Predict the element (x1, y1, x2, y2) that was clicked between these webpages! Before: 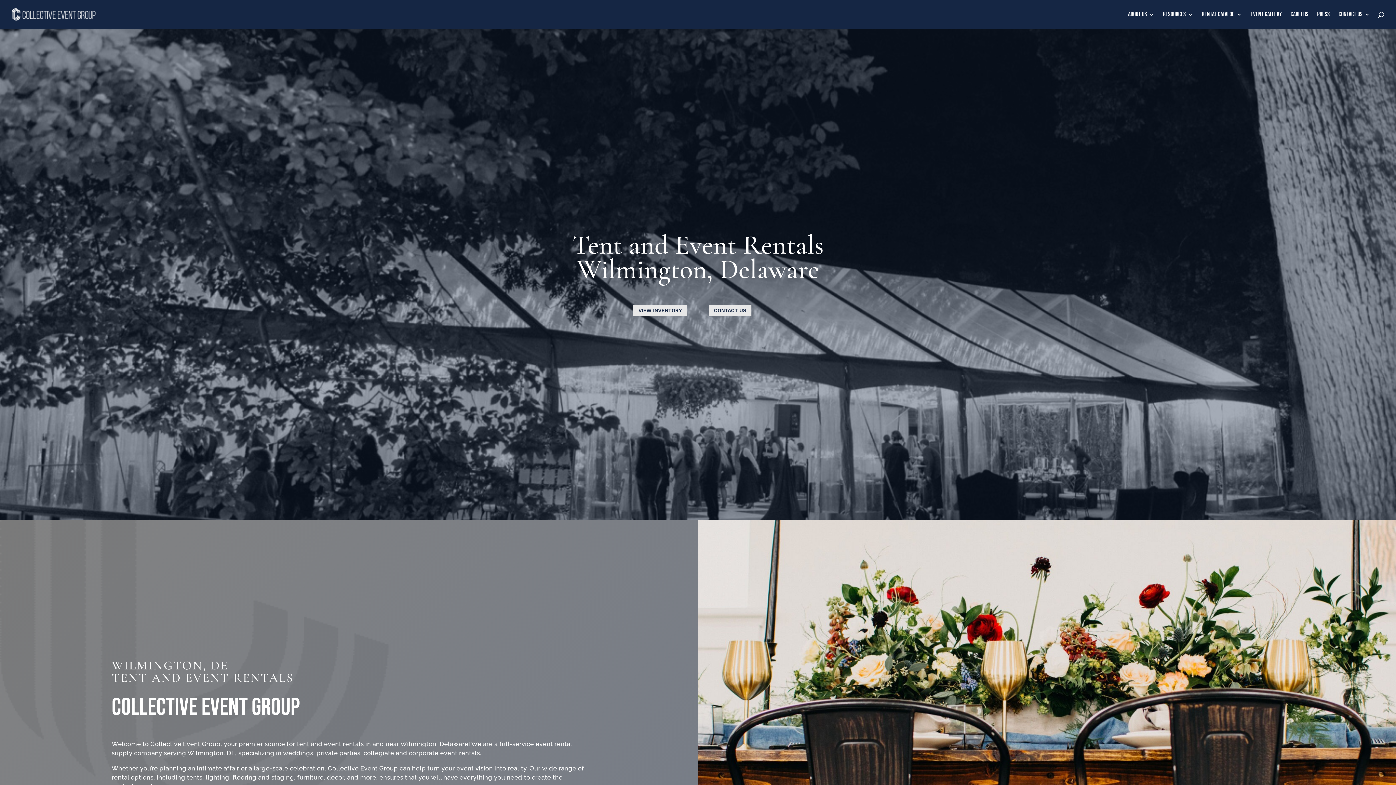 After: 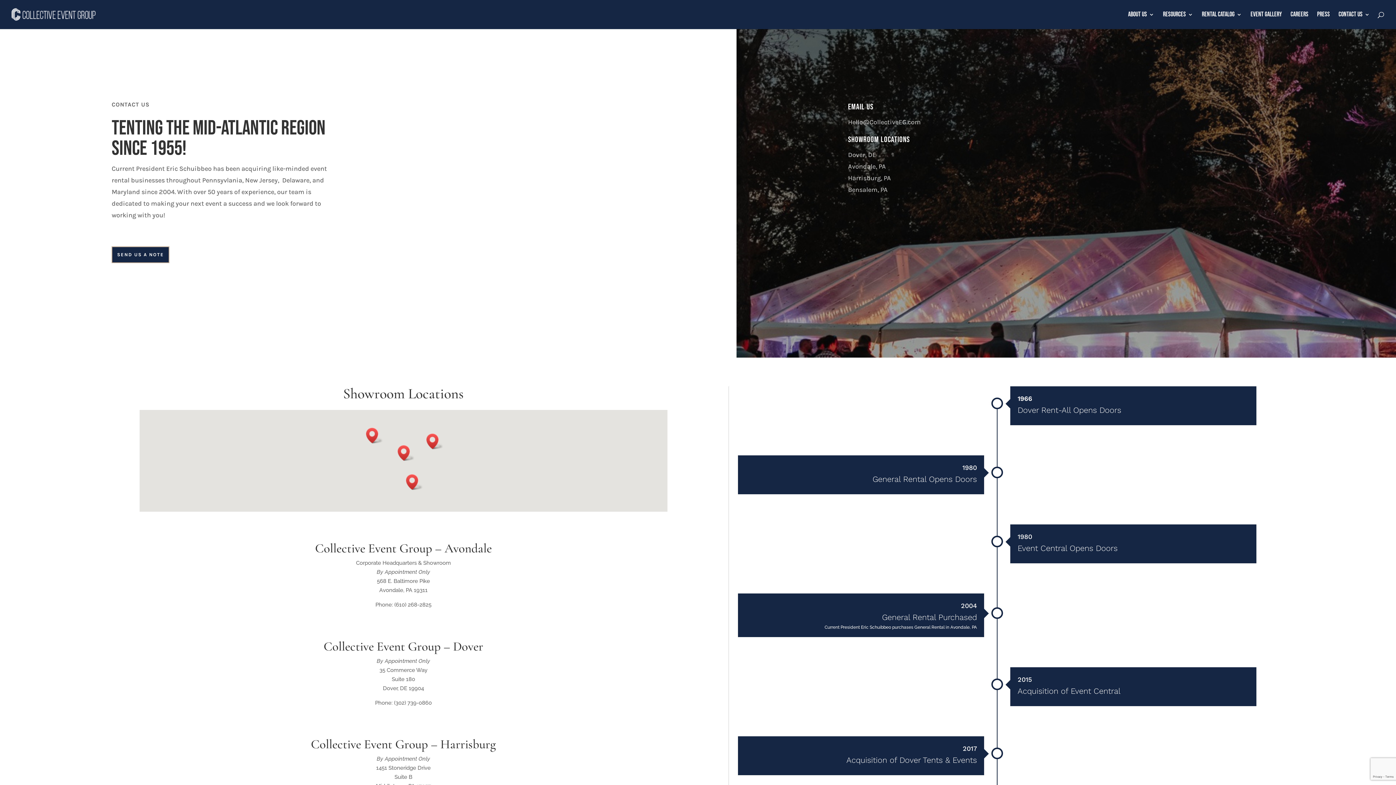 Action: label: CONTACT US bbox: (708, 305, 751, 316)